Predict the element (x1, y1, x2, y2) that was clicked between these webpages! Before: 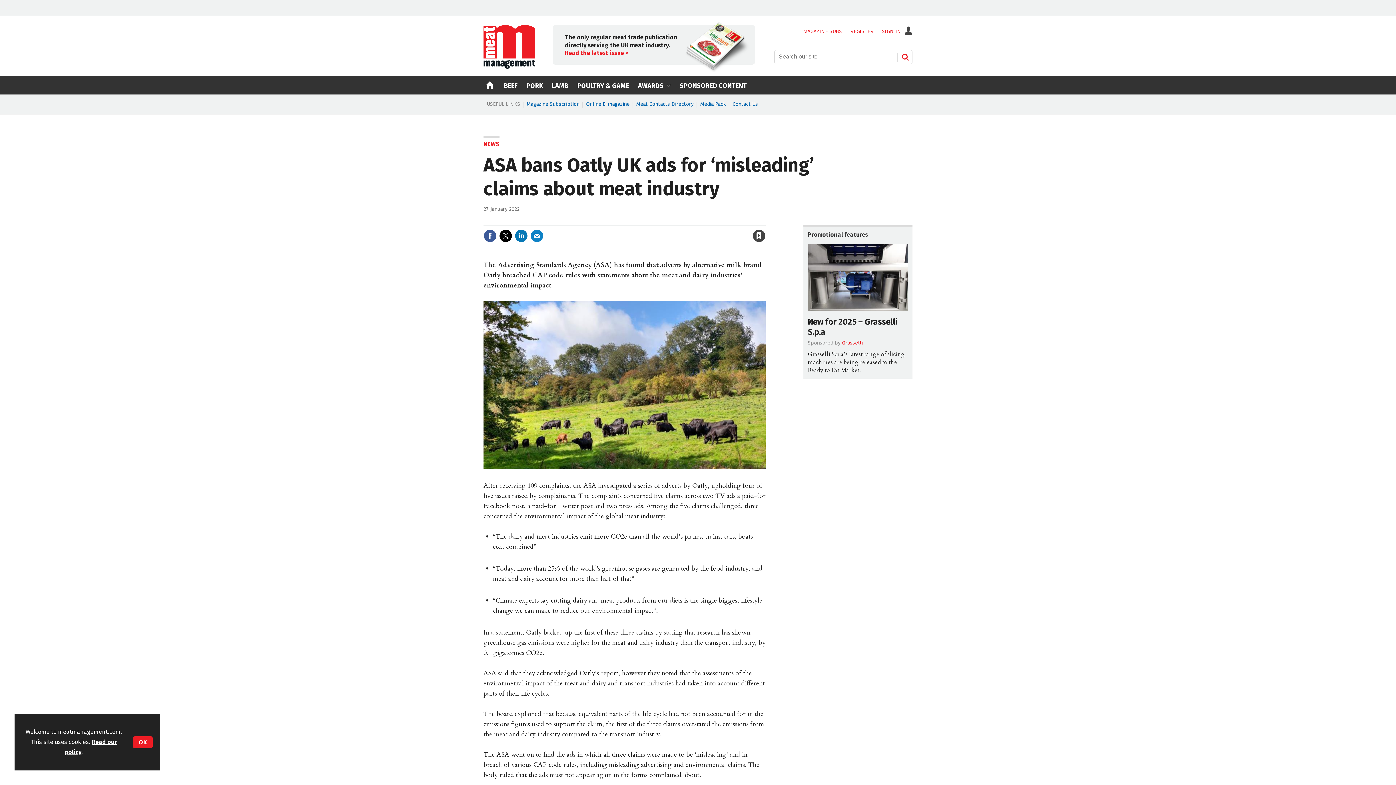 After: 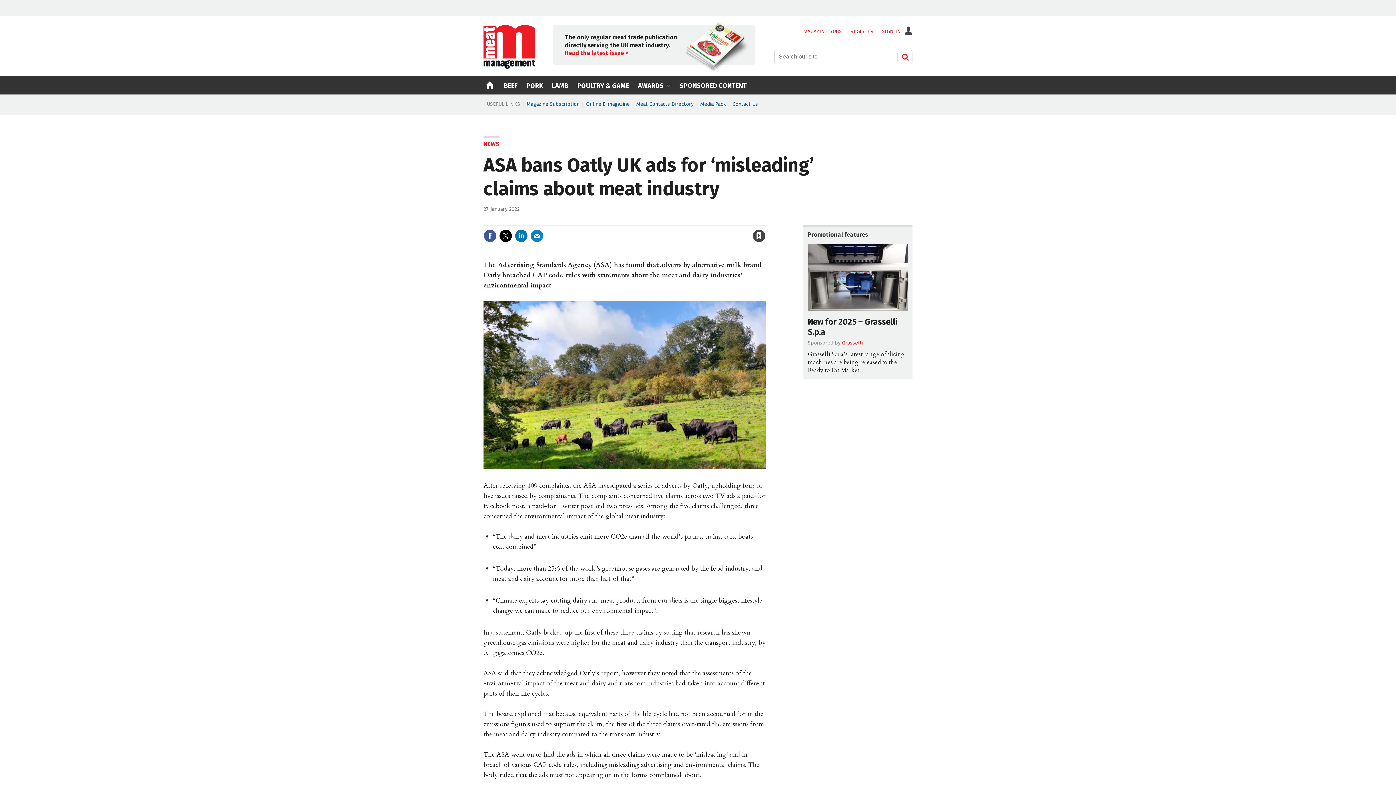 Action: label: OK bbox: (133, 736, 152, 748)